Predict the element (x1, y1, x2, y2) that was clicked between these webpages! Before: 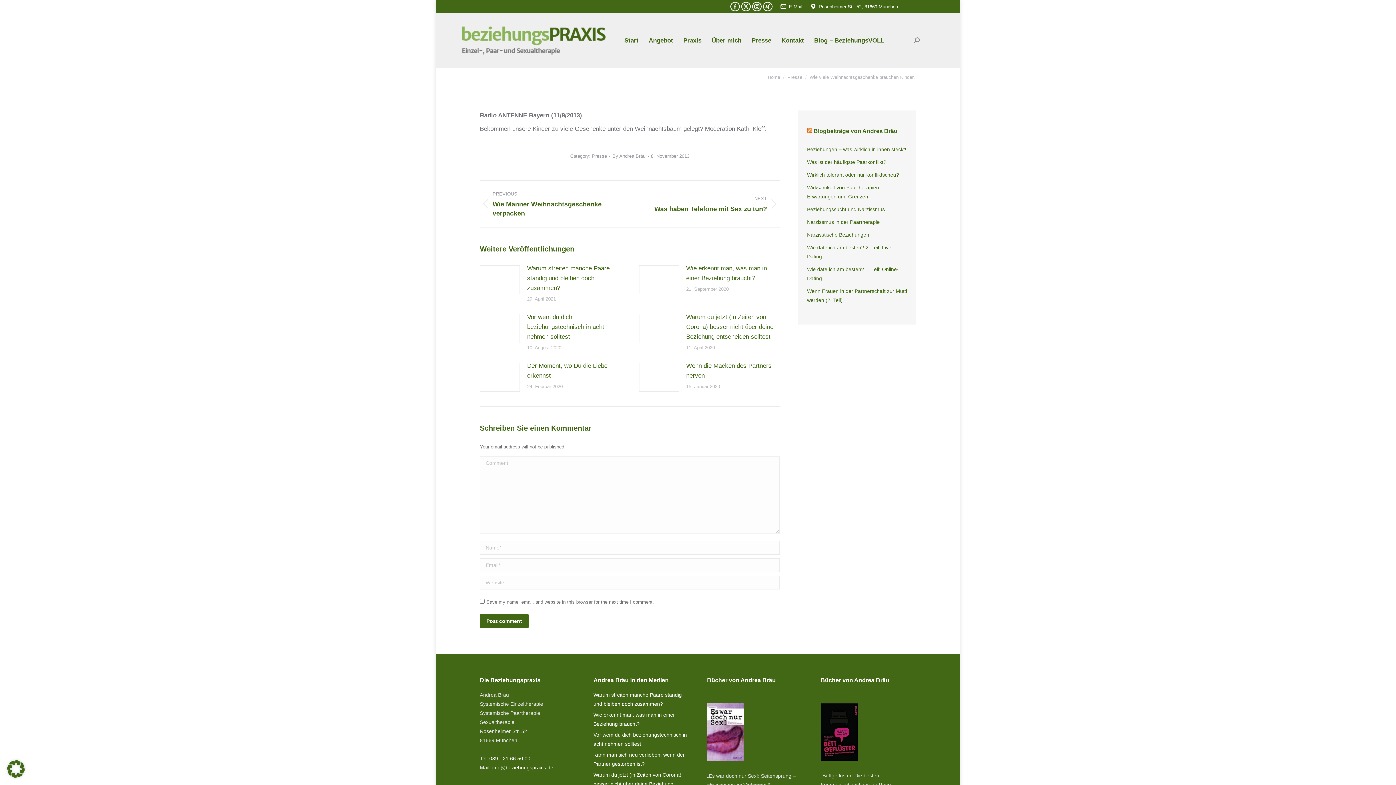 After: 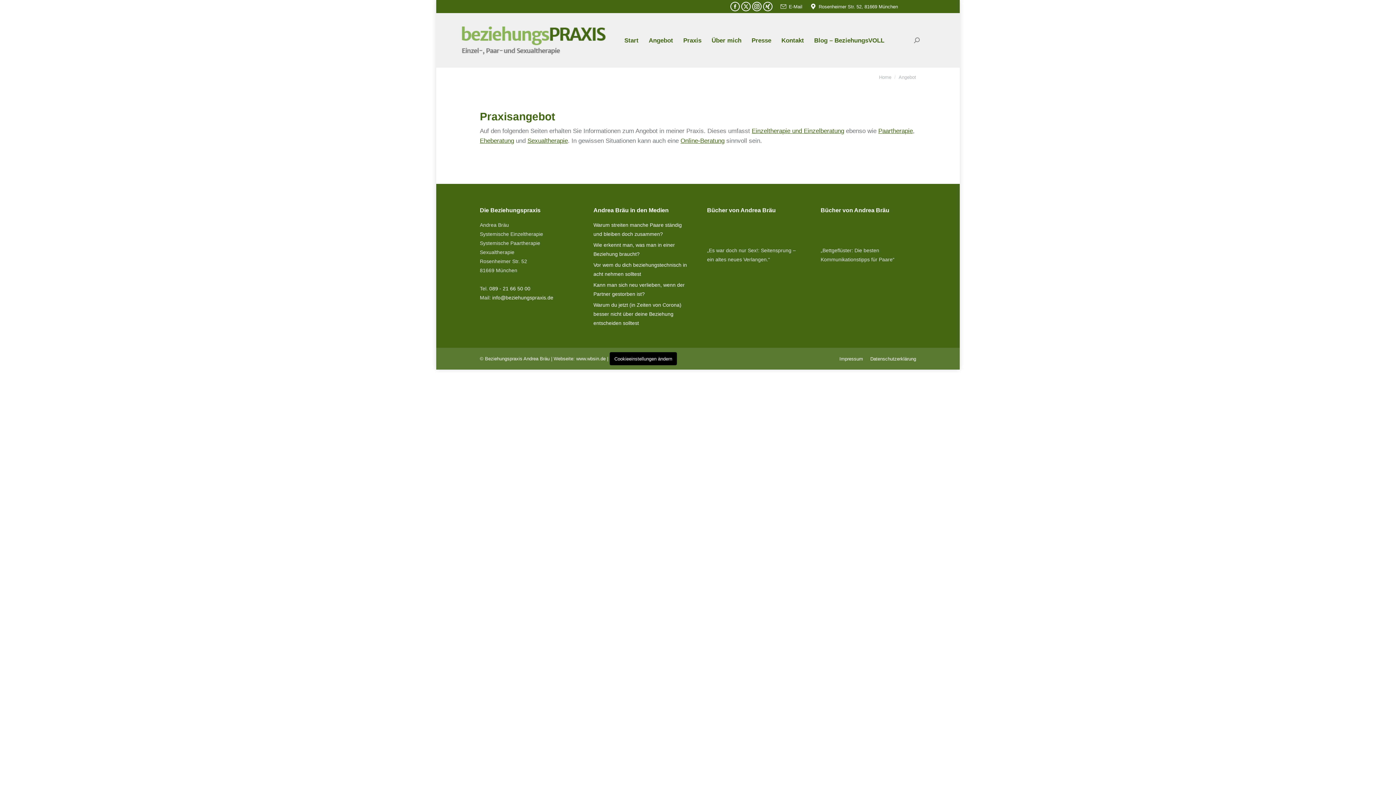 Action: label: Angebot bbox: (647, 35, 674, 45)